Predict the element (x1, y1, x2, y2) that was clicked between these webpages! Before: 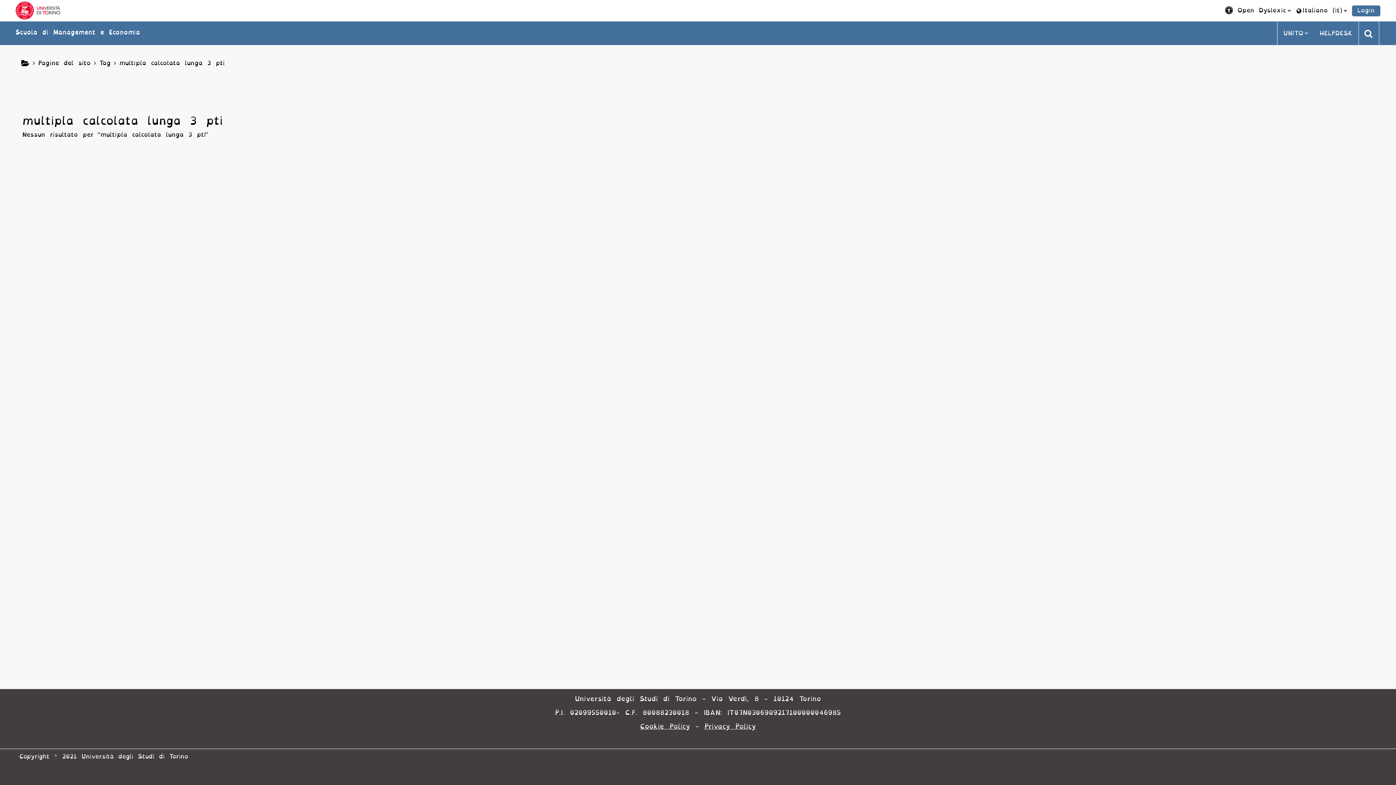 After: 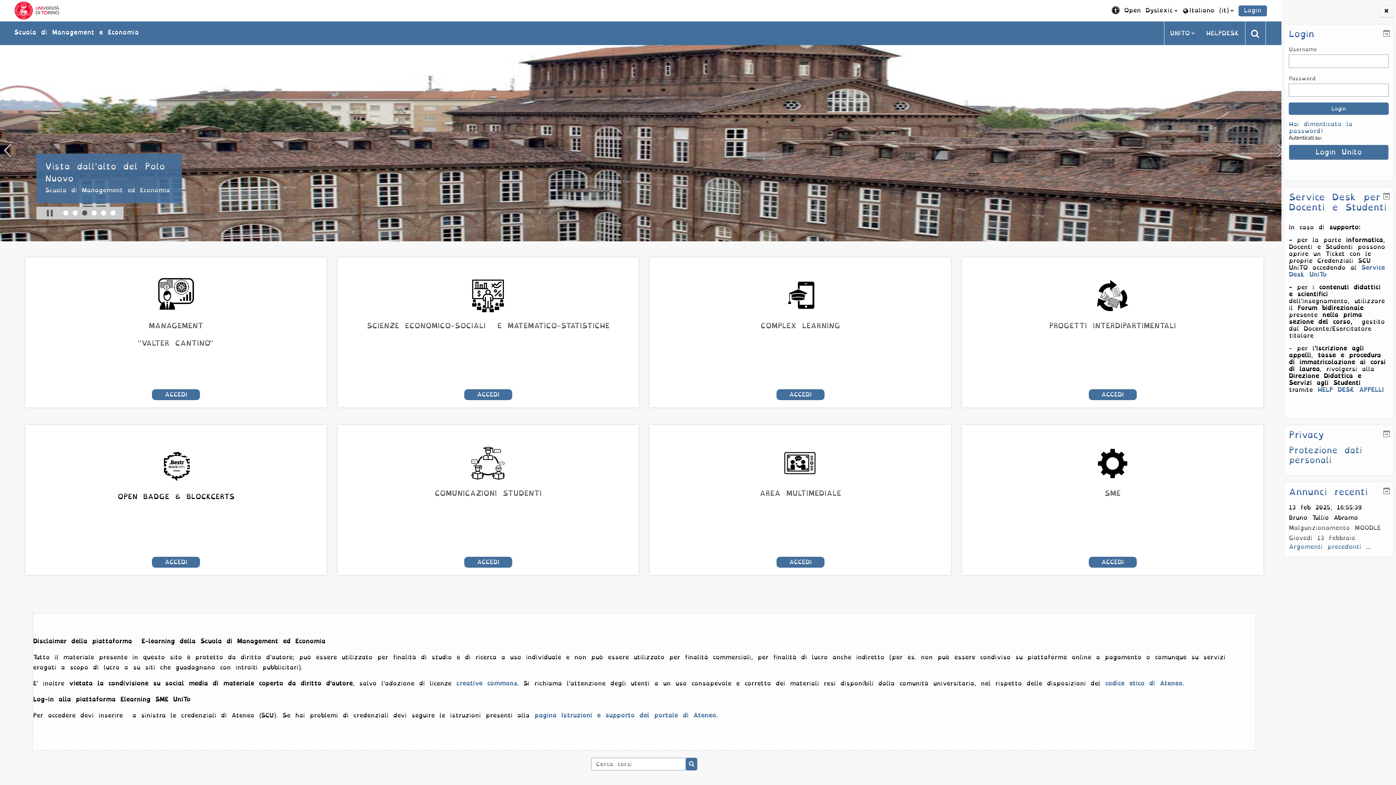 Action: label: home bbox: (15, 28, 140, 35)